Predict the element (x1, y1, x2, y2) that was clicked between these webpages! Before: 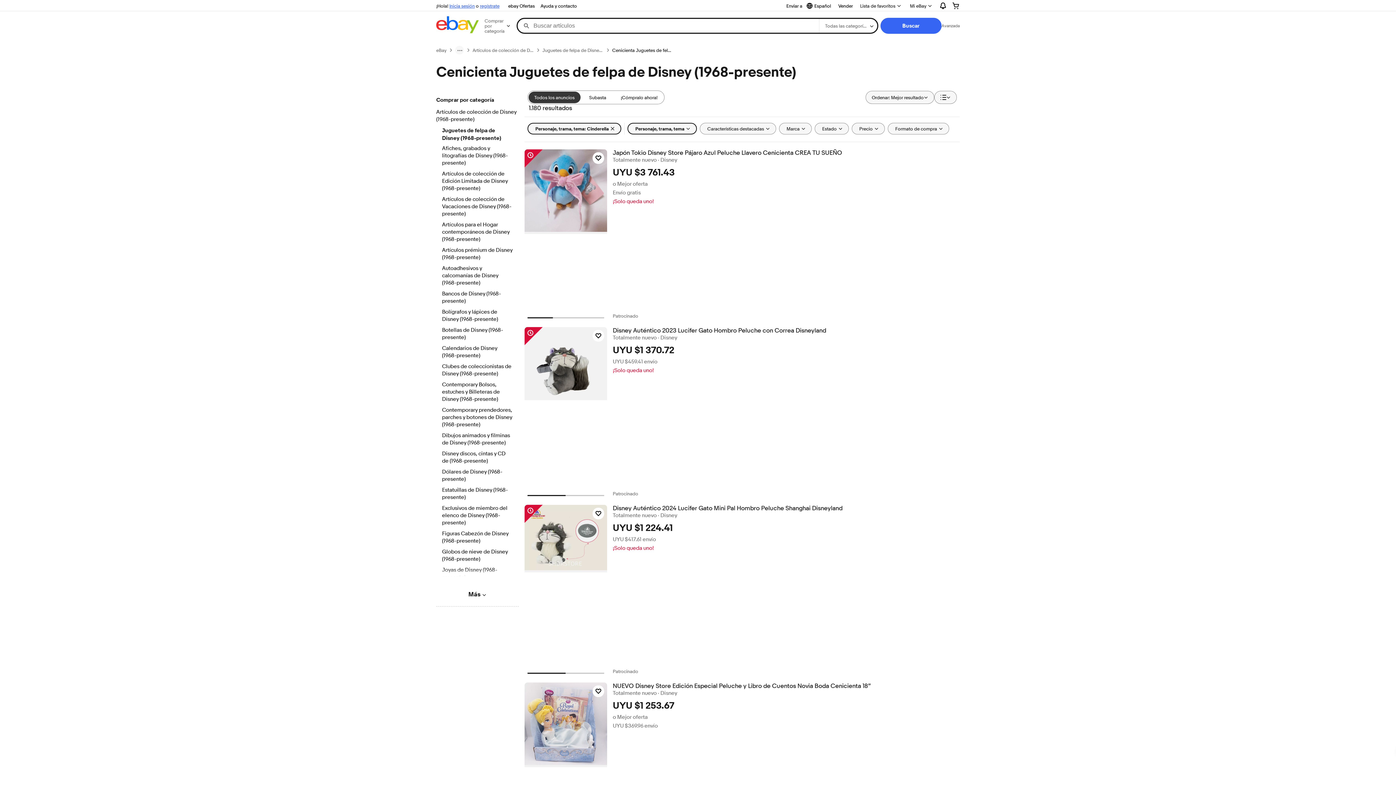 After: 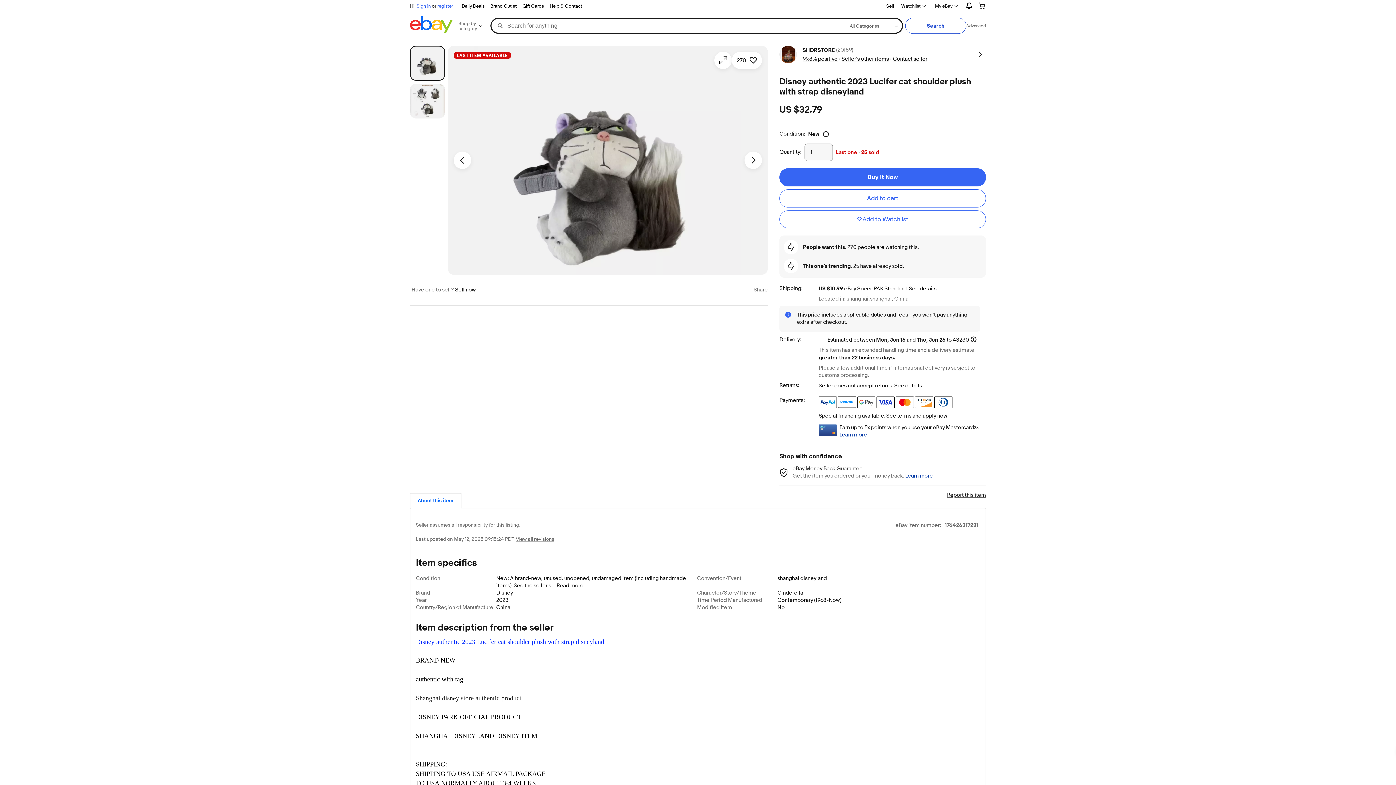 Action: label: Disney Auténtico 2023 Lucifer Gato Hombro Peluche con Correa Disneyland bbox: (612, 327, 959, 334)